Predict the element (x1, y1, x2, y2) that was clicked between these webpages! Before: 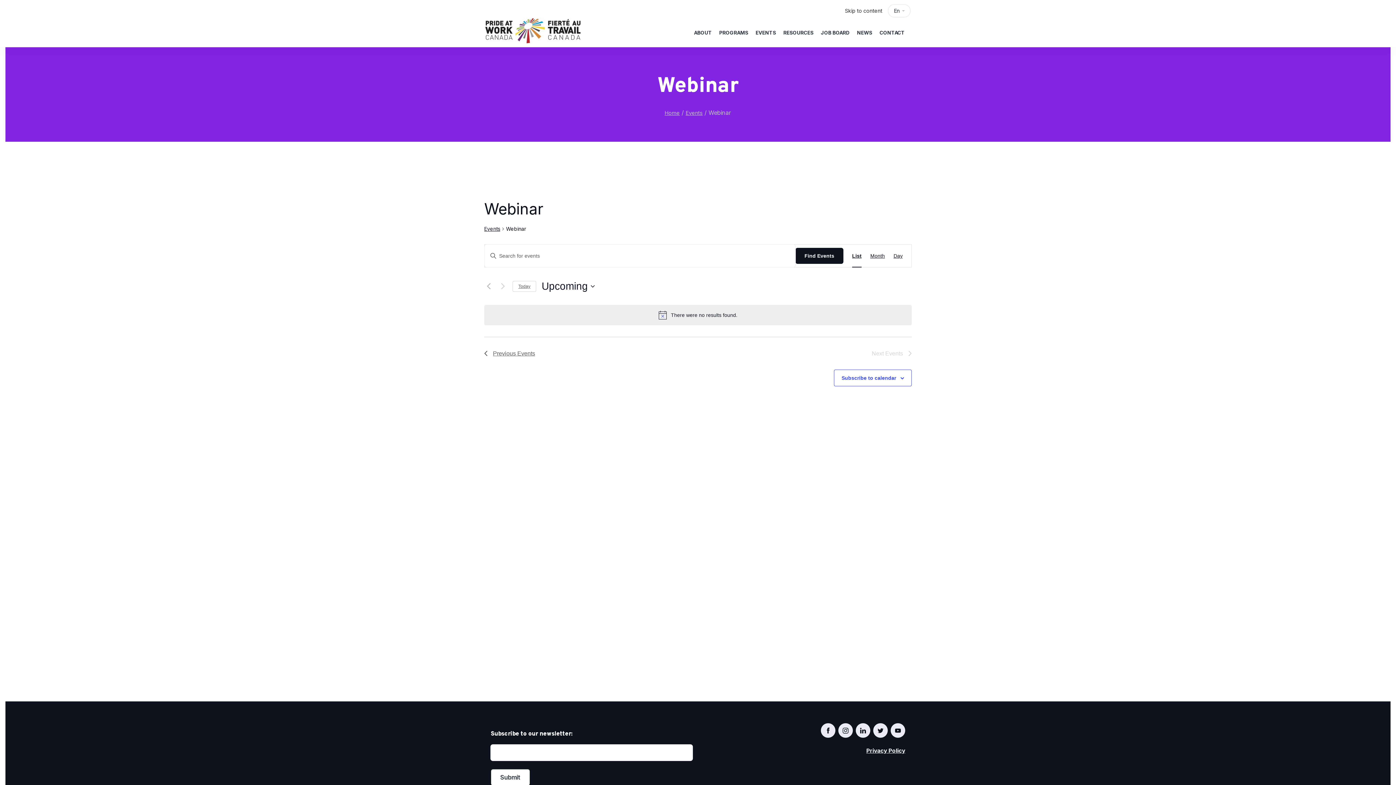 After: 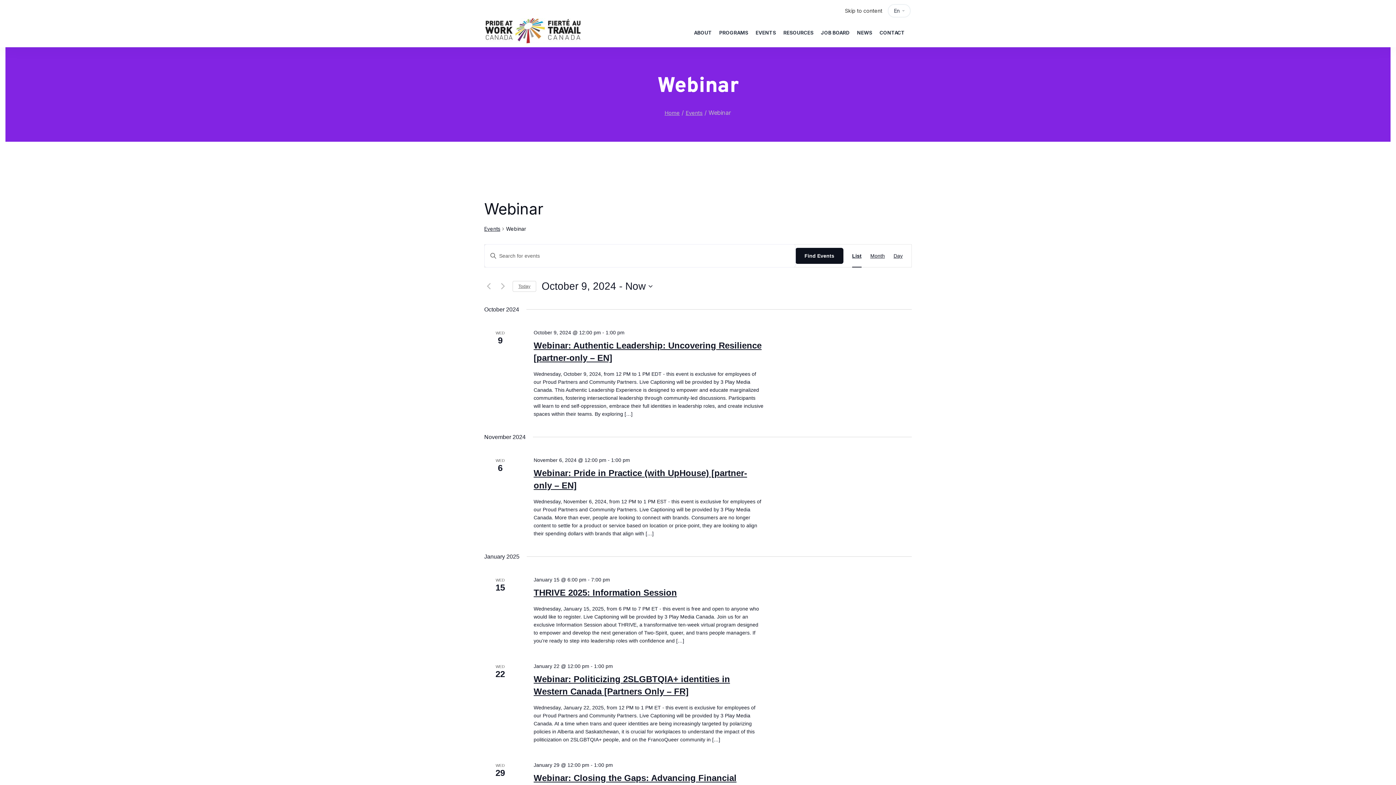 Action: label: Previous Events bbox: (484, 349, 535, 358)